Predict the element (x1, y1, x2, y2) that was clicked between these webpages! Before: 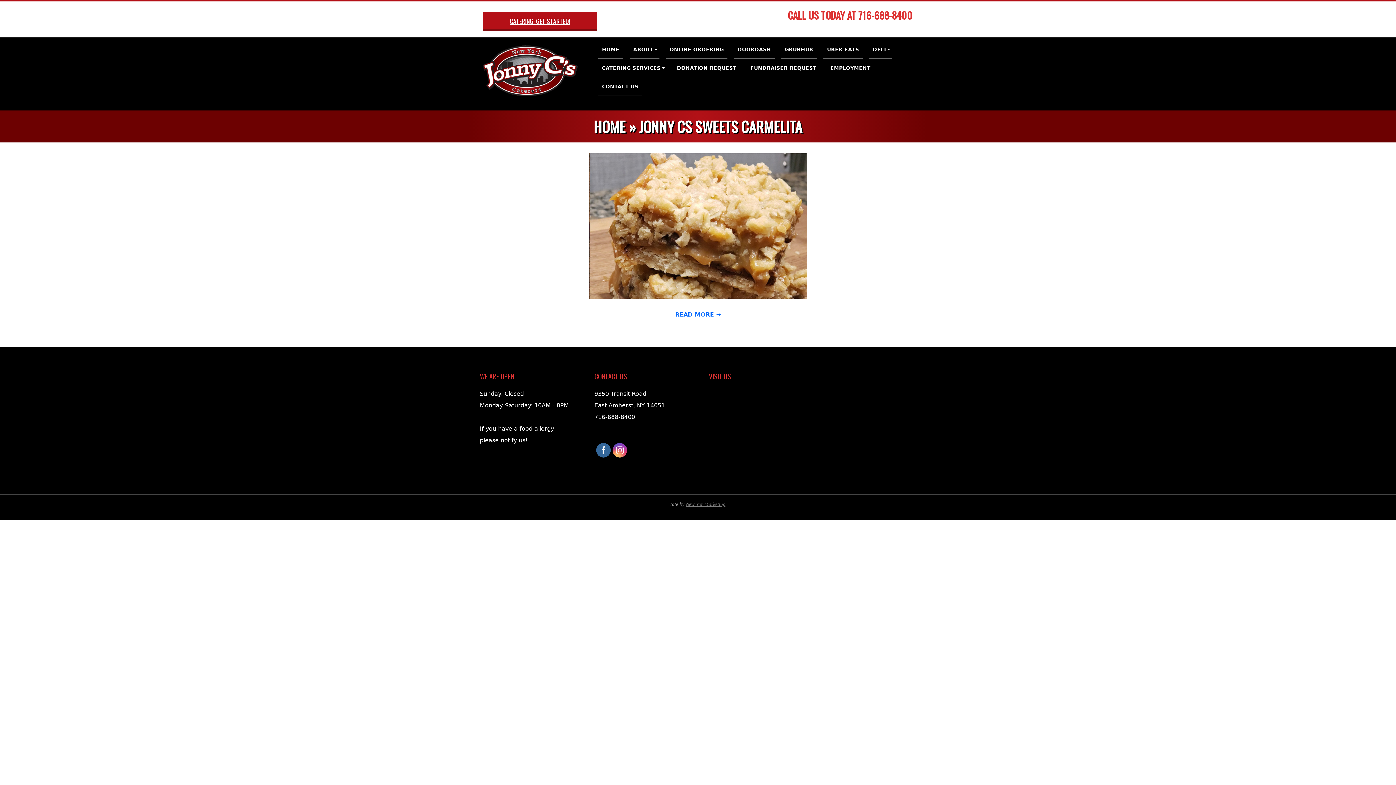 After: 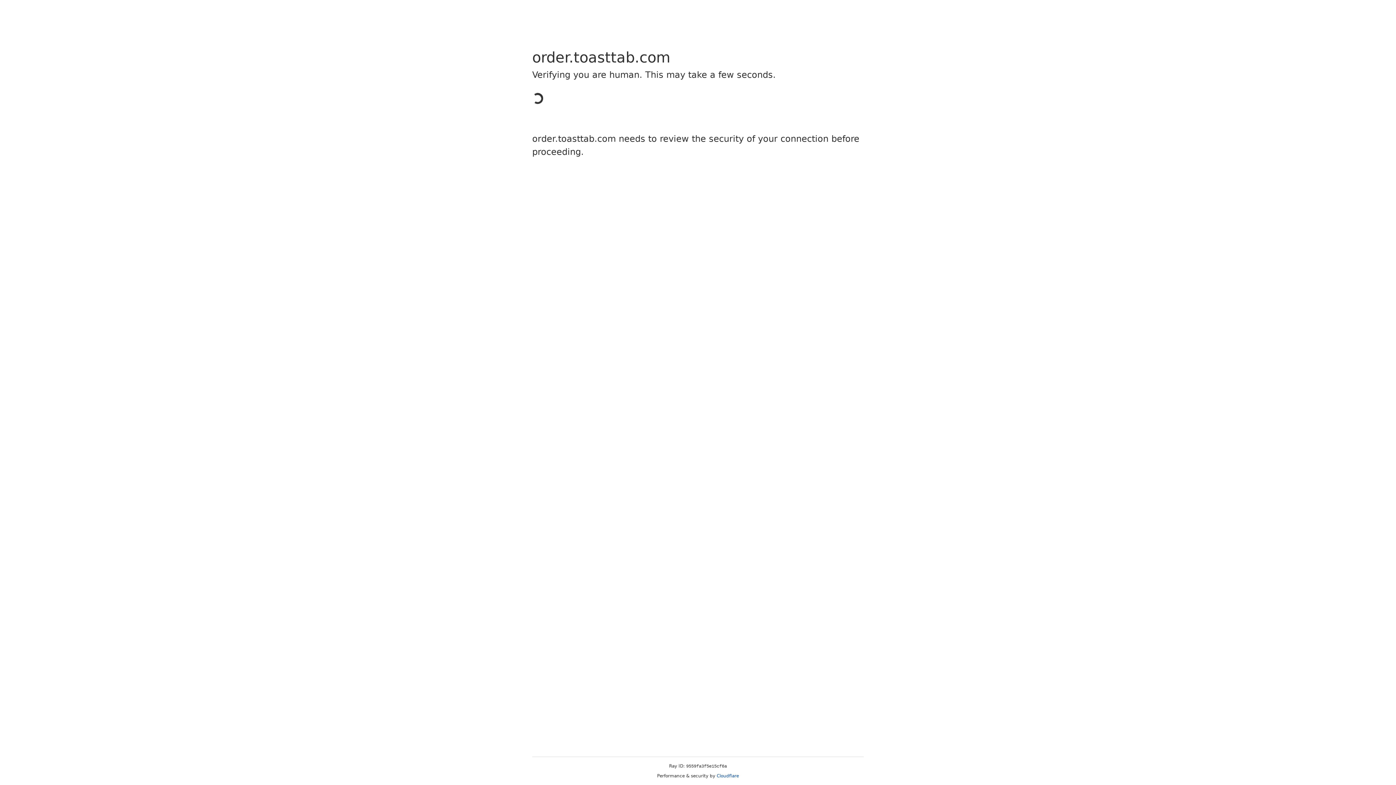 Action: bbox: (666, 40, 727, 58) label: ONLINE ORDERING